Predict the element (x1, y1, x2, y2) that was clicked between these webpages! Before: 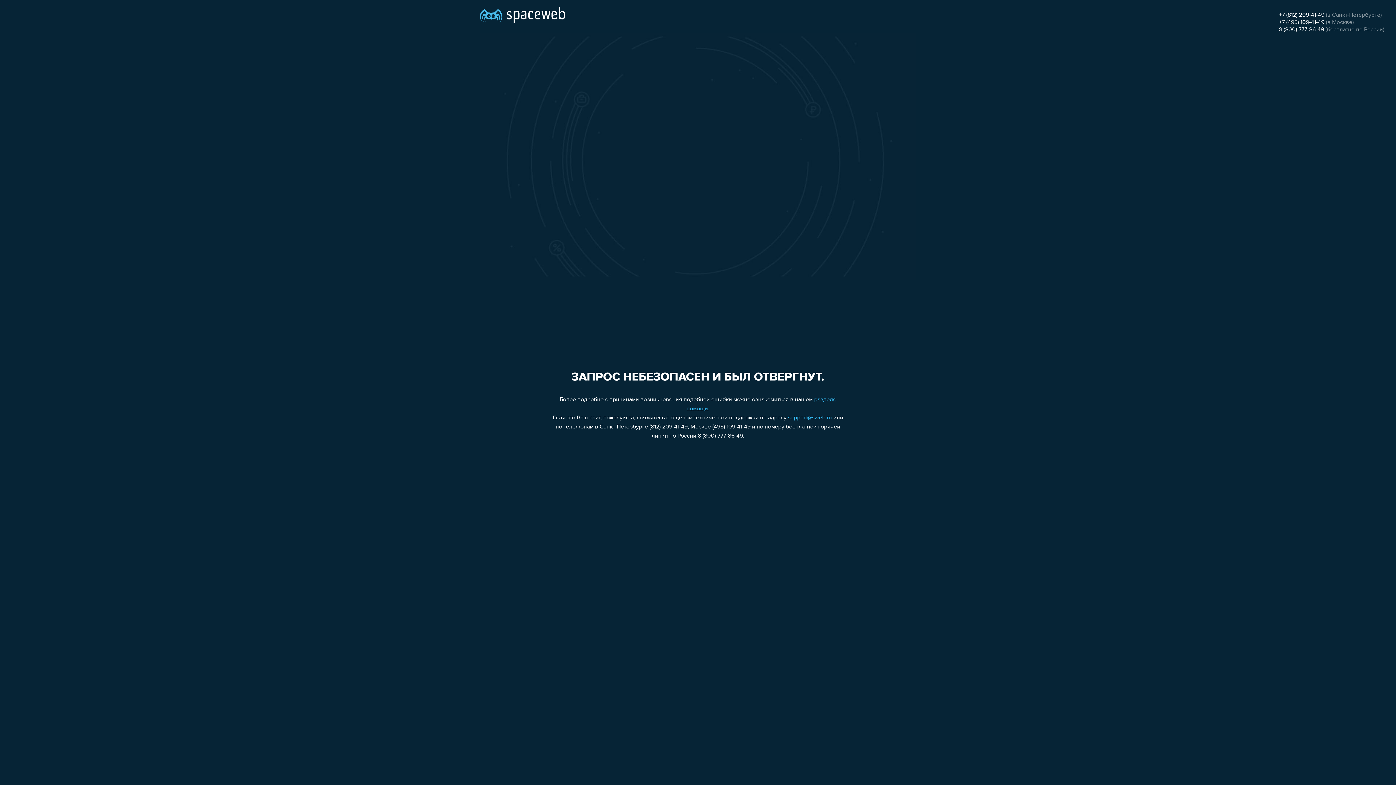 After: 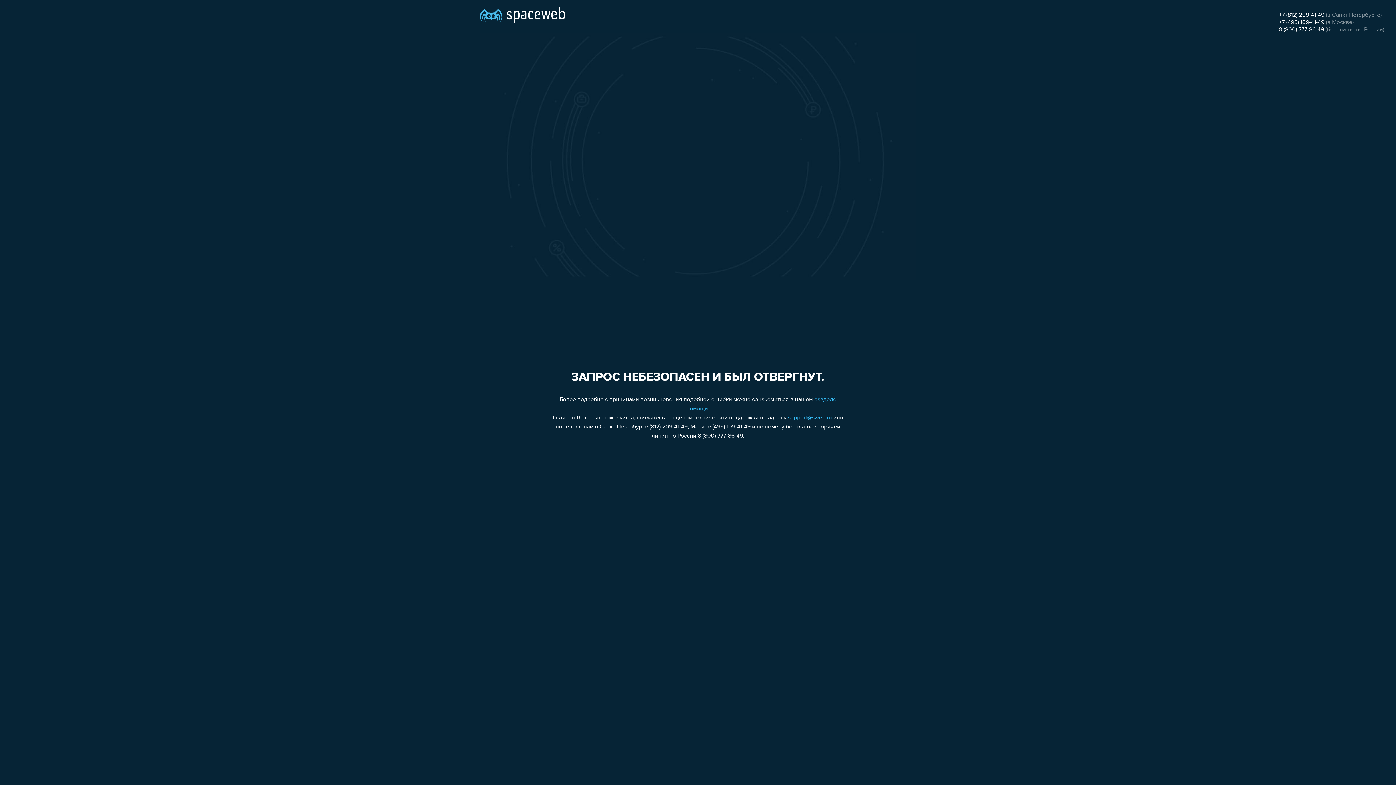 Action: label: +7 (495) 109-41-49 bbox: (1279, 19, 1324, 25)